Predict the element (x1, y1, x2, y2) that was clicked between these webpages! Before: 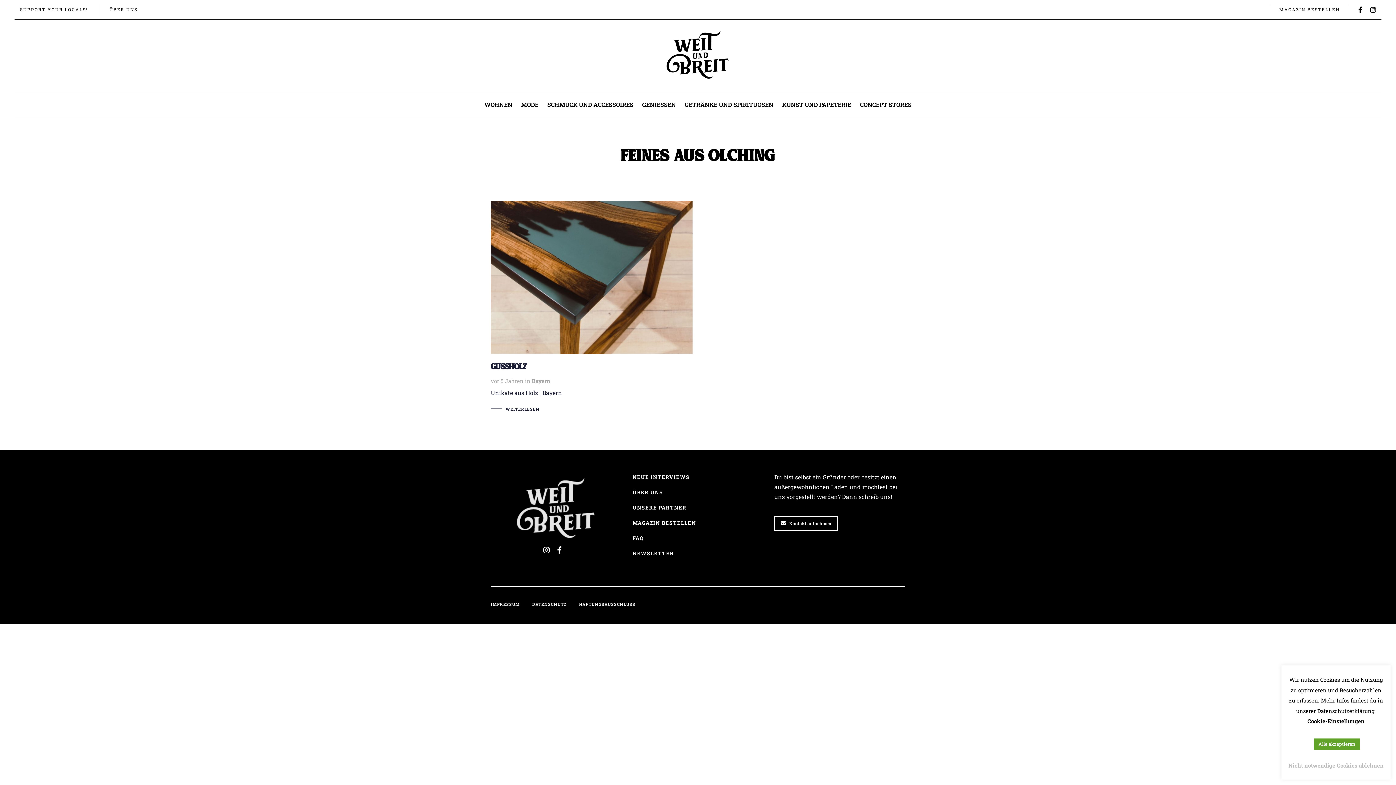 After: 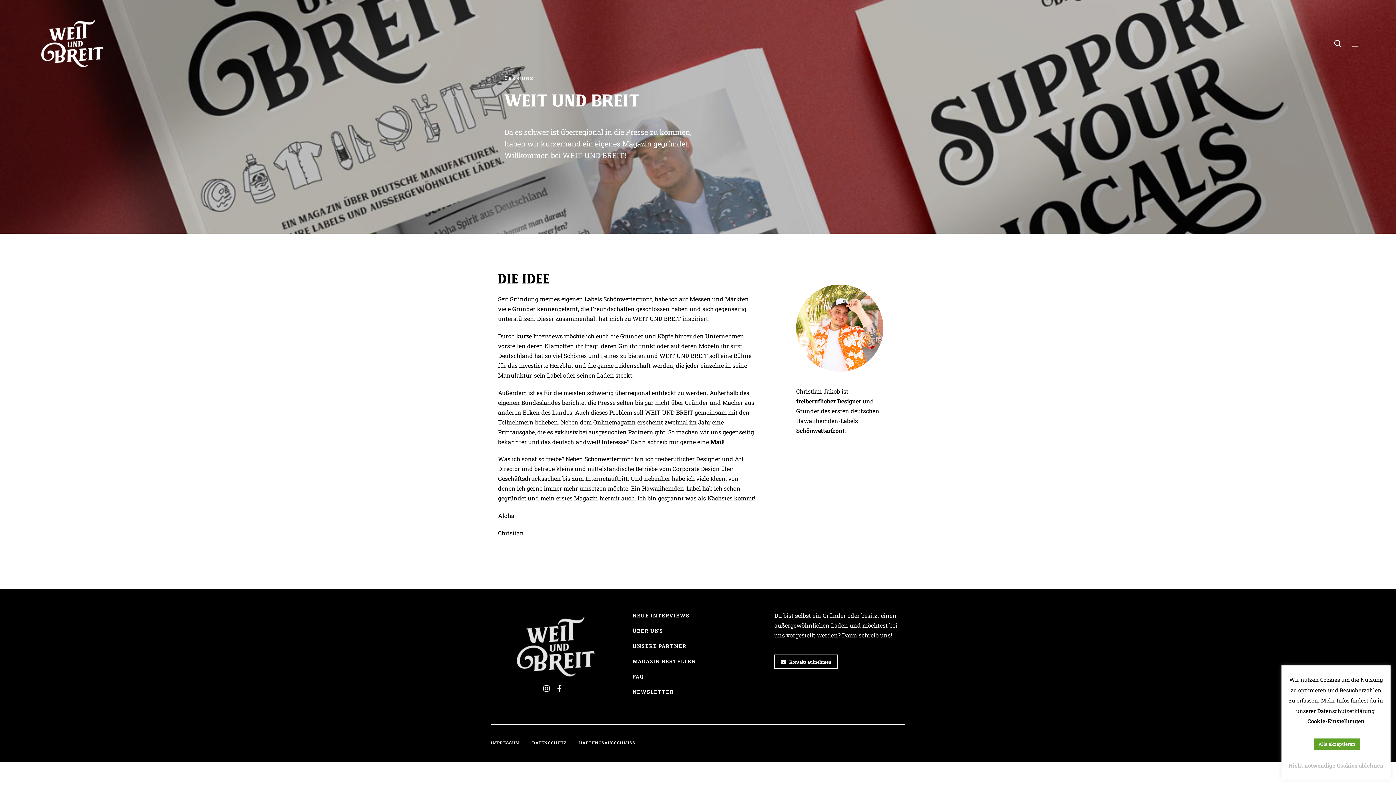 Action: label: ÜBER UNS bbox: (109, 4, 140, 14)